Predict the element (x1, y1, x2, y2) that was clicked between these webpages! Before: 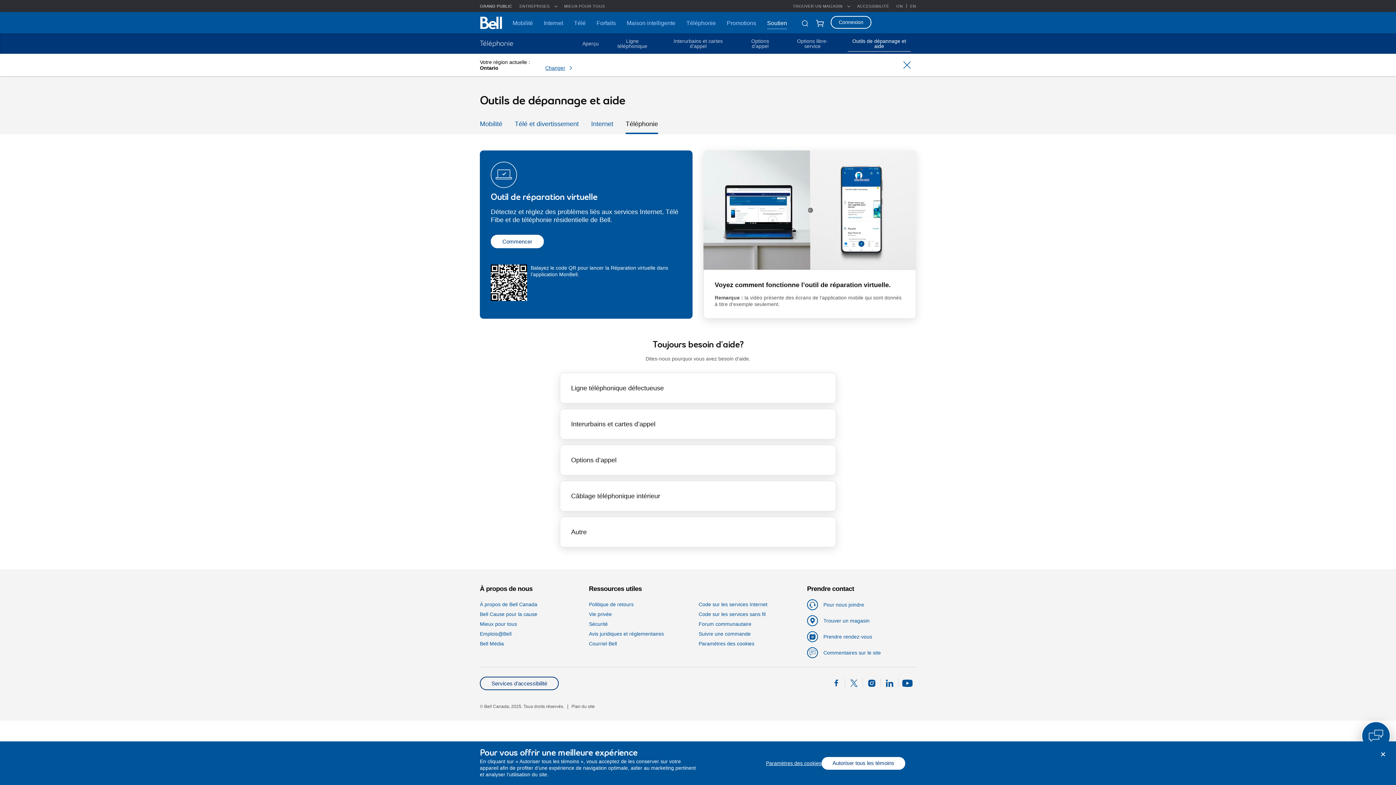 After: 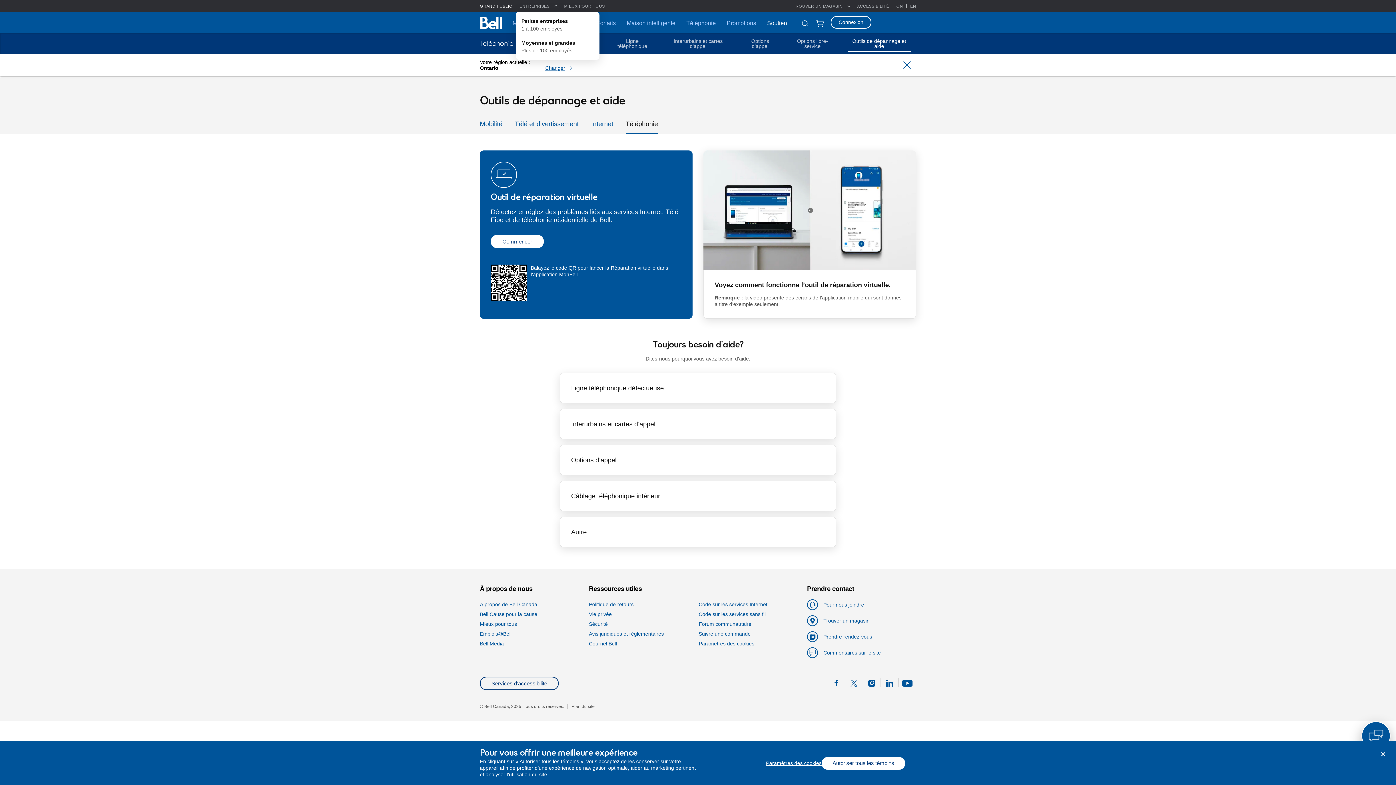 Action: label: ENTREPRISES bbox: (519, 4, 557, 8)